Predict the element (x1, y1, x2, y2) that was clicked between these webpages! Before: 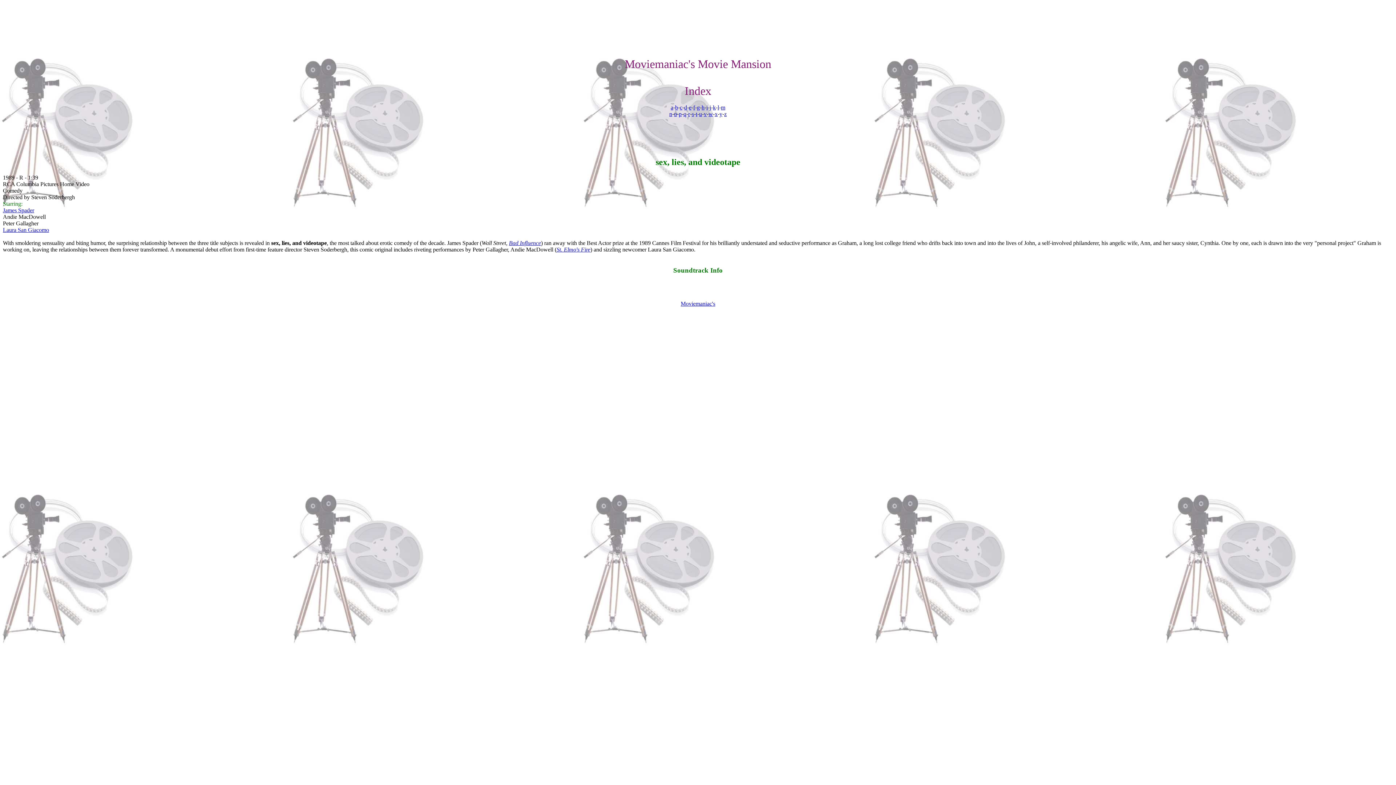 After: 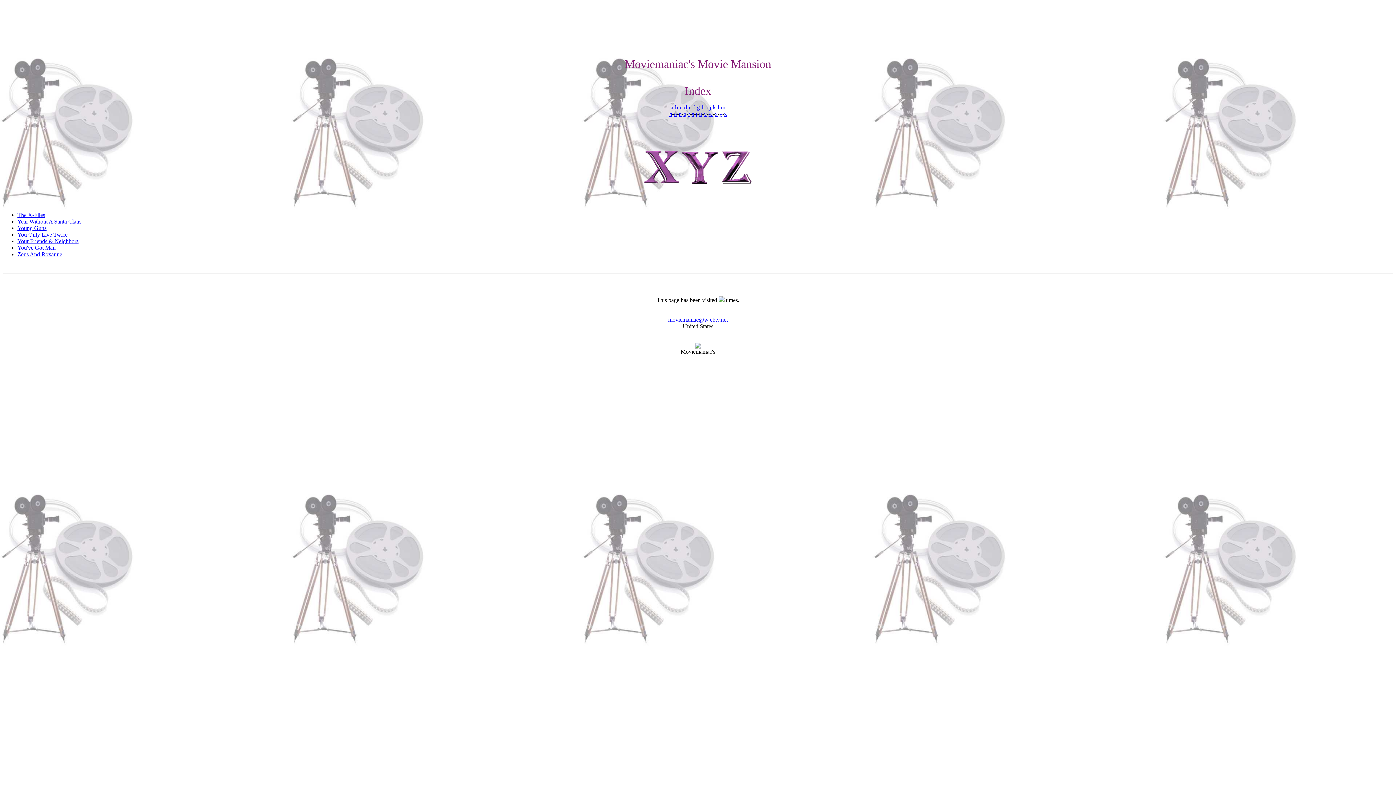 Action: bbox: (714, 110, 717, 117) label: x